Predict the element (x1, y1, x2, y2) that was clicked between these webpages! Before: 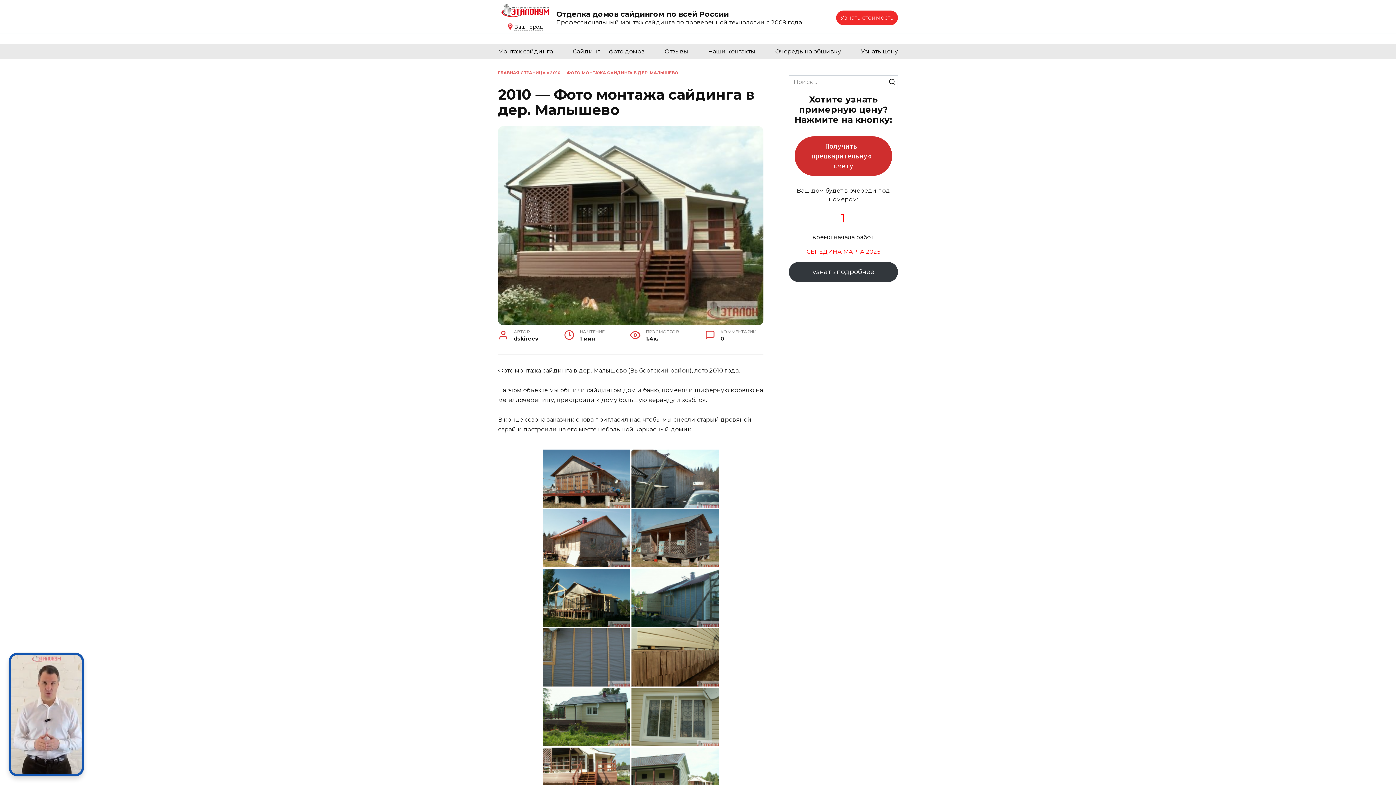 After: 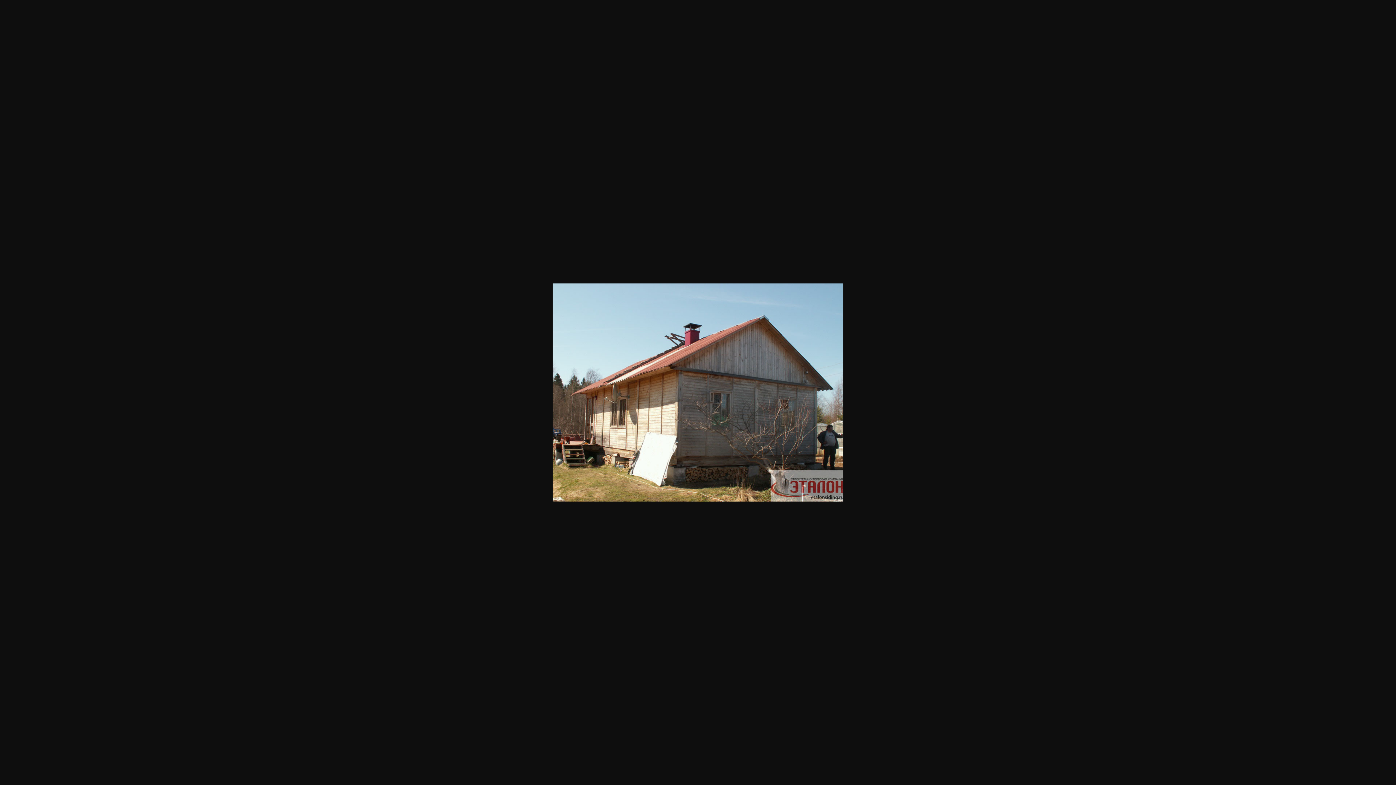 Action: bbox: (542, 509, 630, 567)